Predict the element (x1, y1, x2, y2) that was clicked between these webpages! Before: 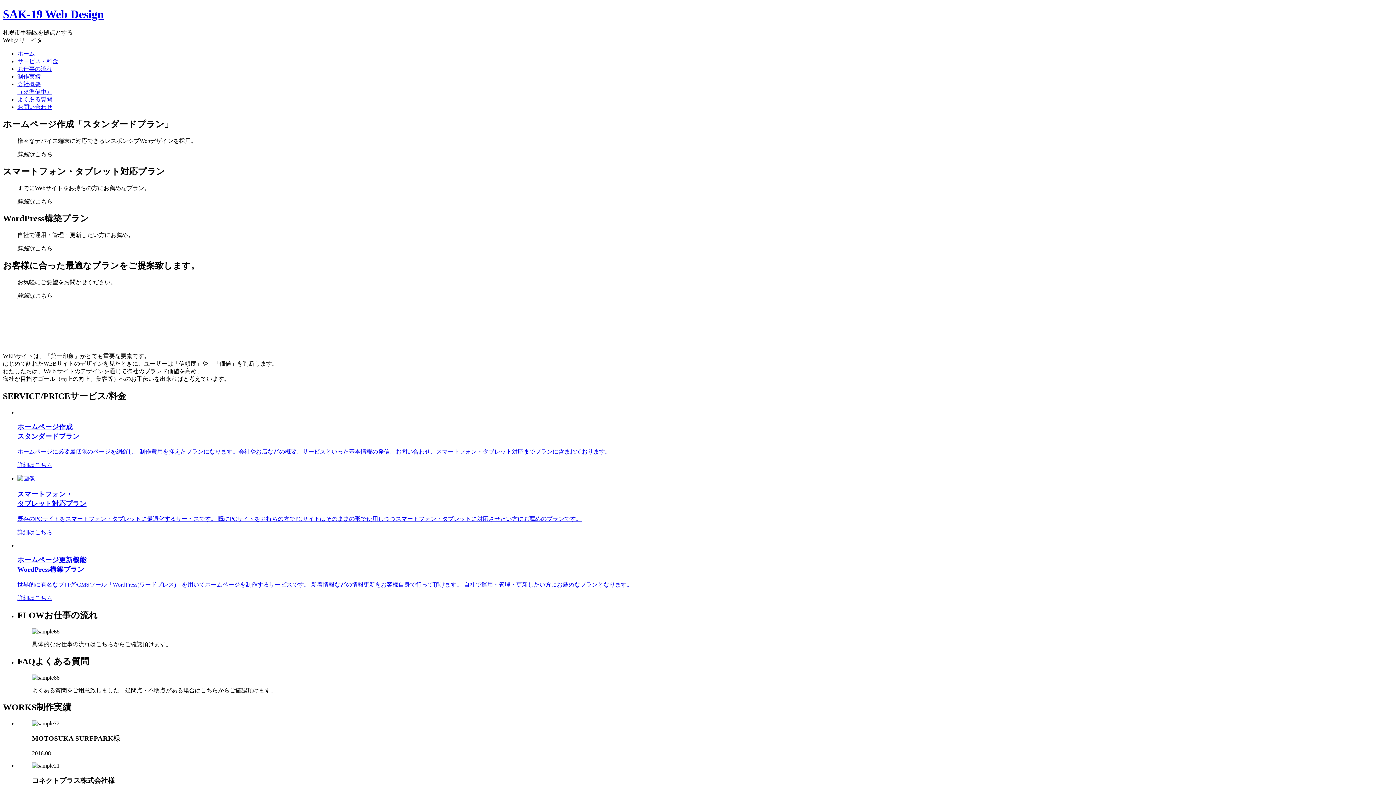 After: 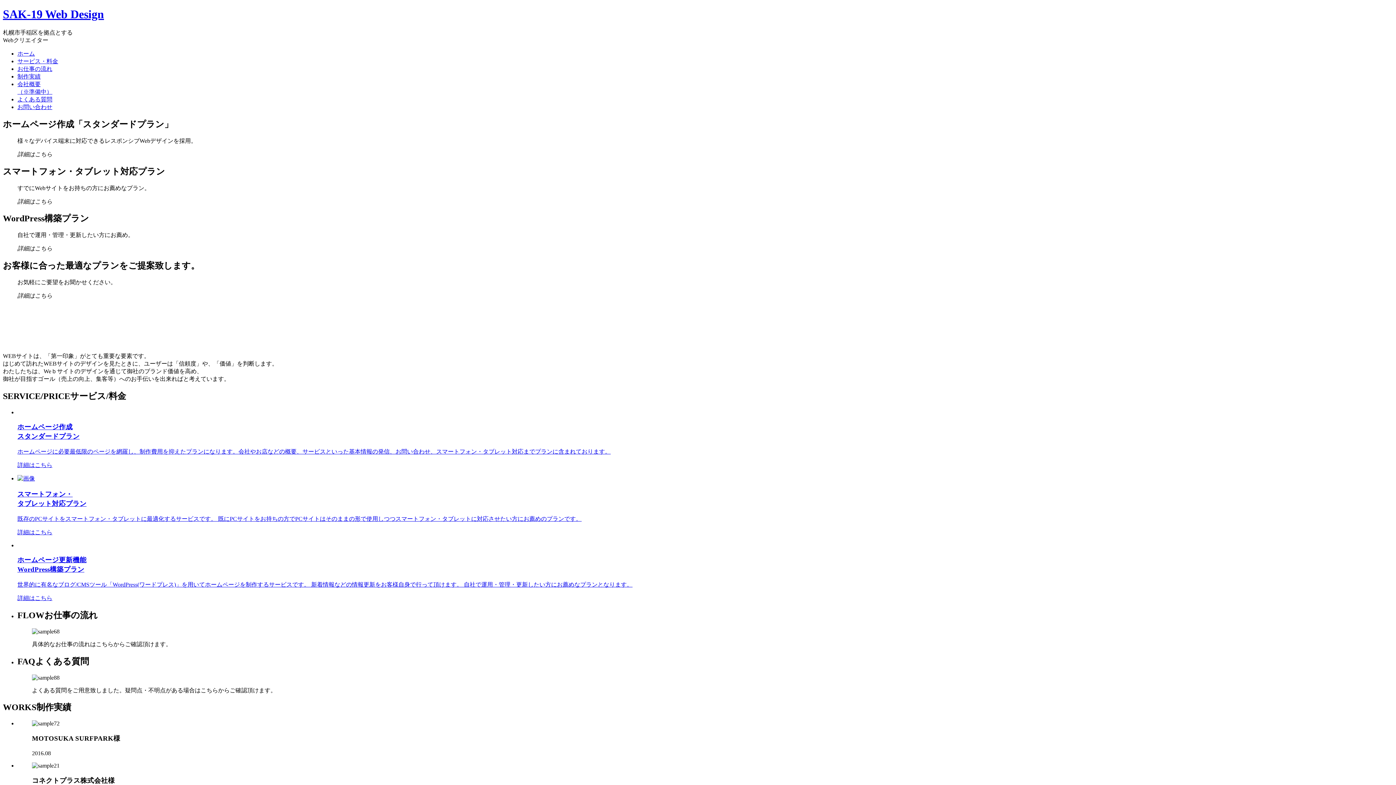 Action: label: お問い合わせ bbox: (17, 103, 52, 110)